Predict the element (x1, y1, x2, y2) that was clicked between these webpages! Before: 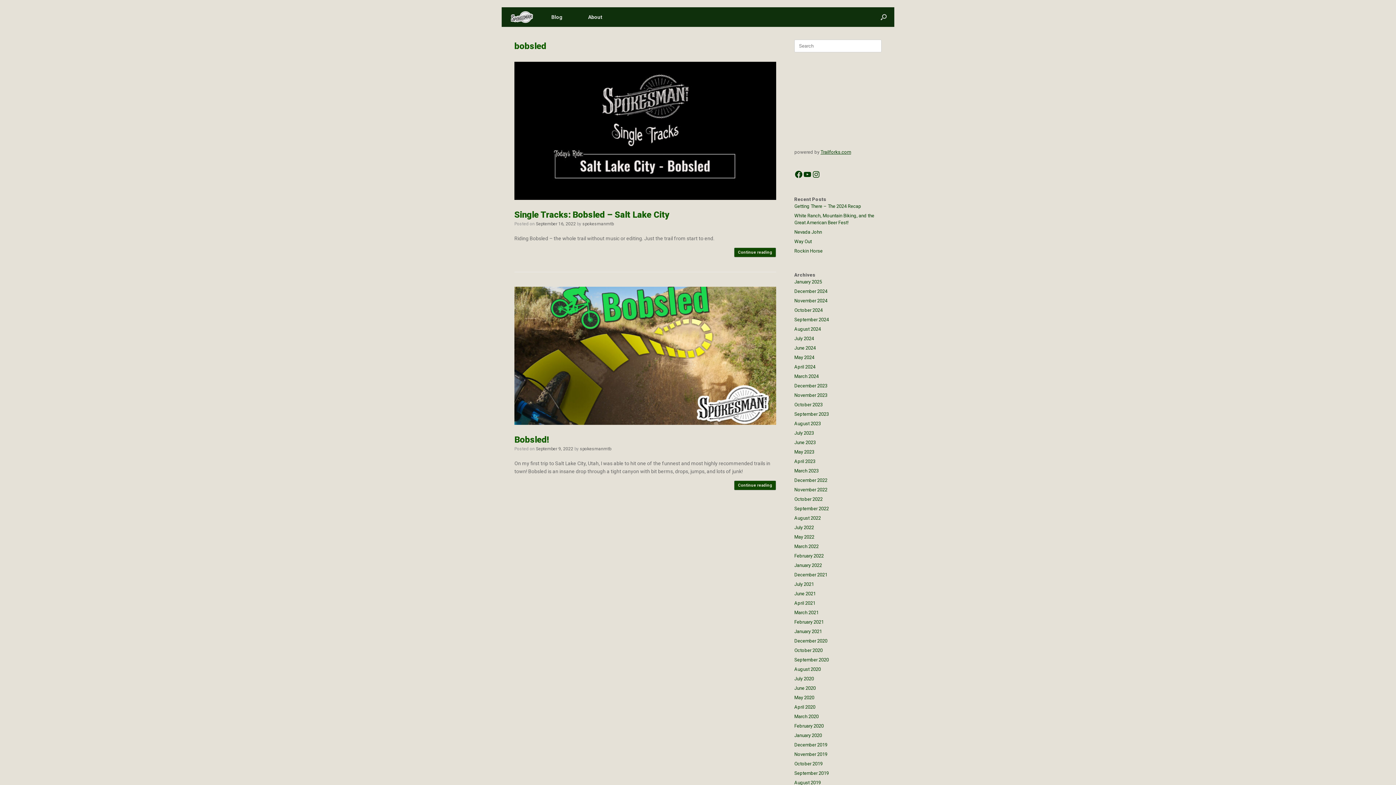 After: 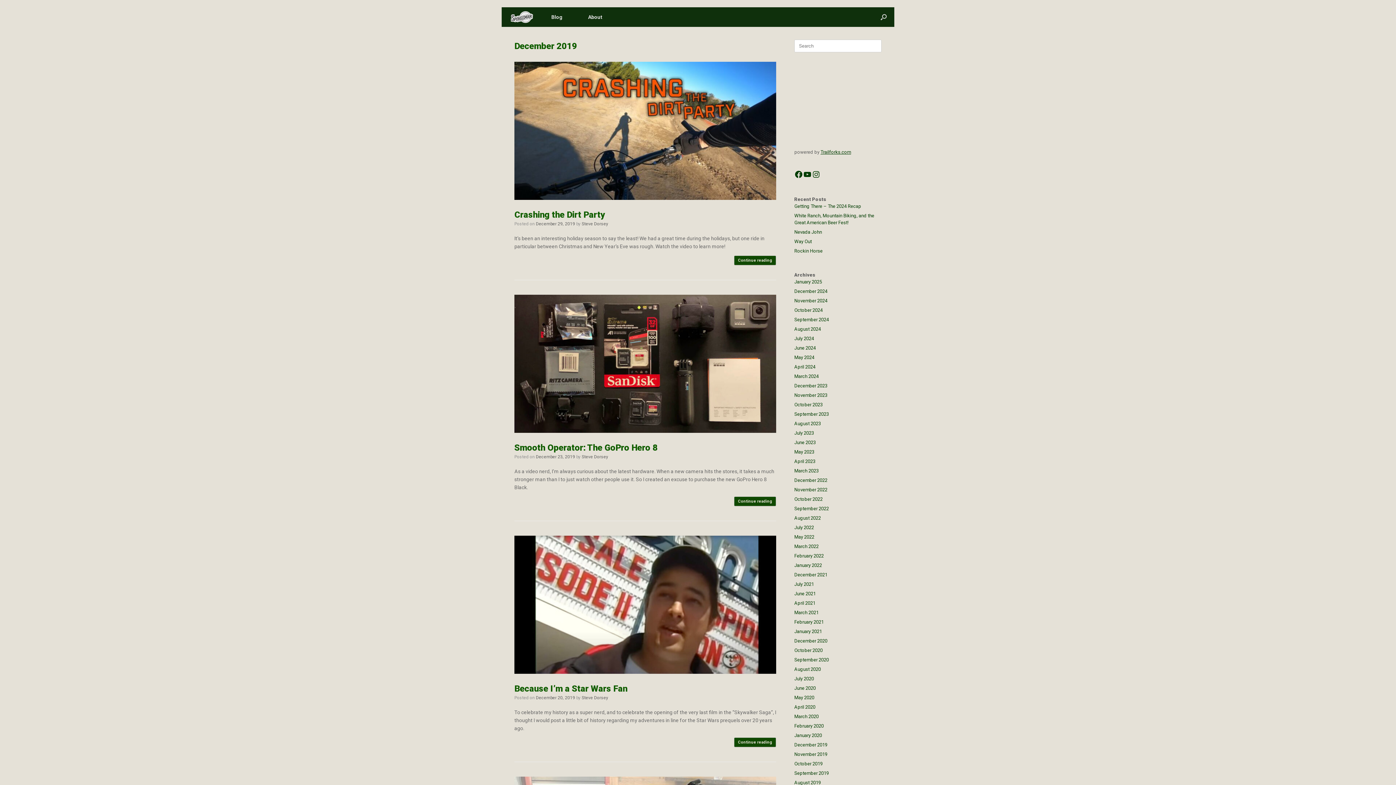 Action: label: December 2019 bbox: (794, 742, 827, 748)